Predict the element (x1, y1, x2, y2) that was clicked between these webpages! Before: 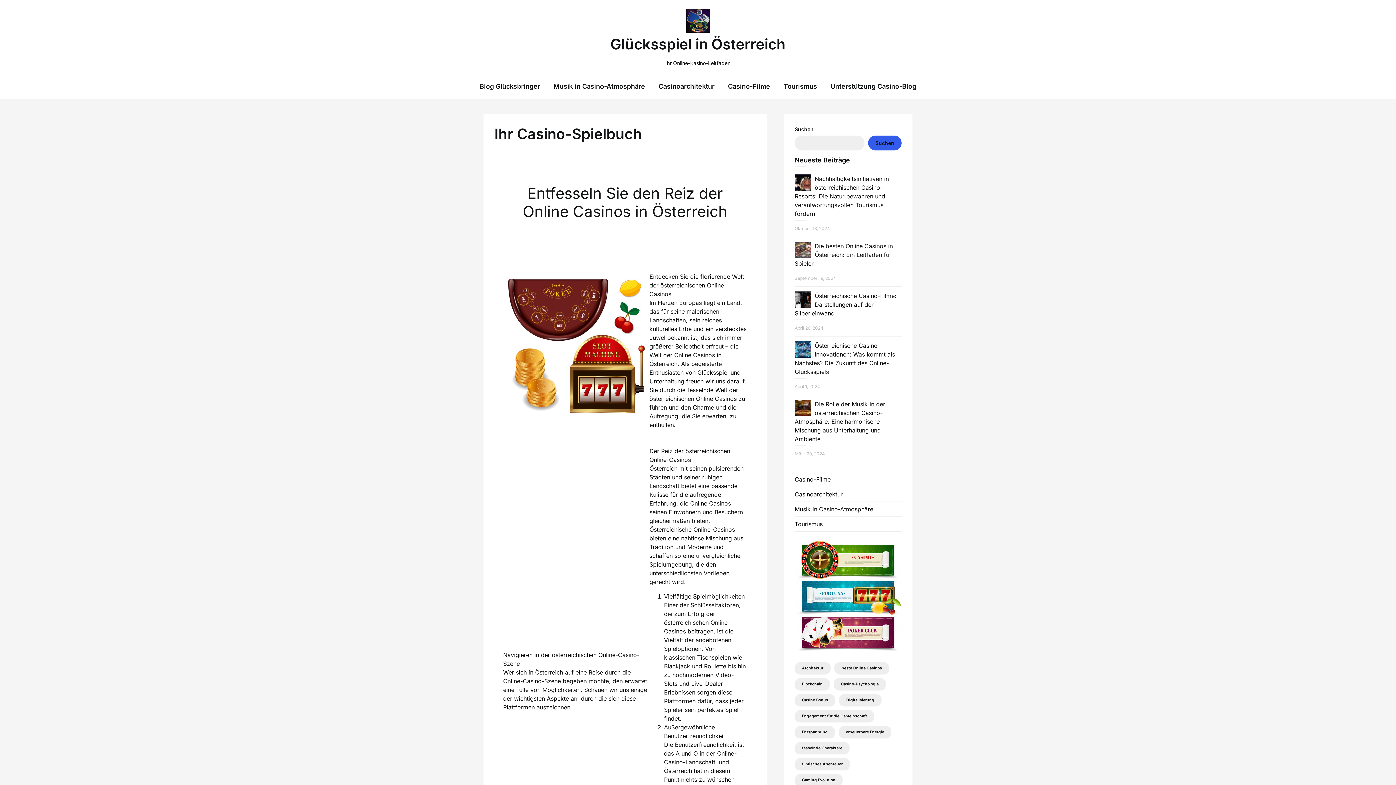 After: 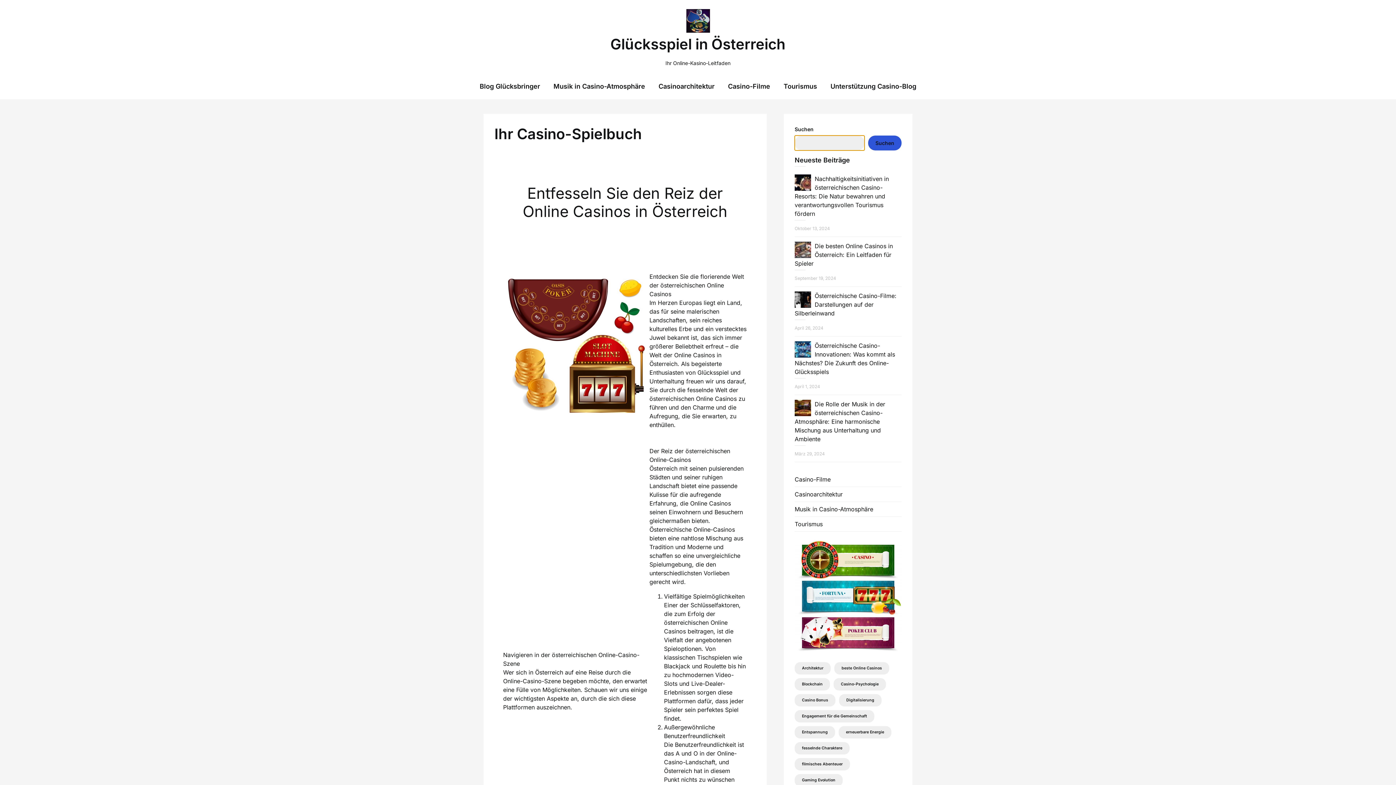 Action: label: Suchen bbox: (868, 135, 901, 150)